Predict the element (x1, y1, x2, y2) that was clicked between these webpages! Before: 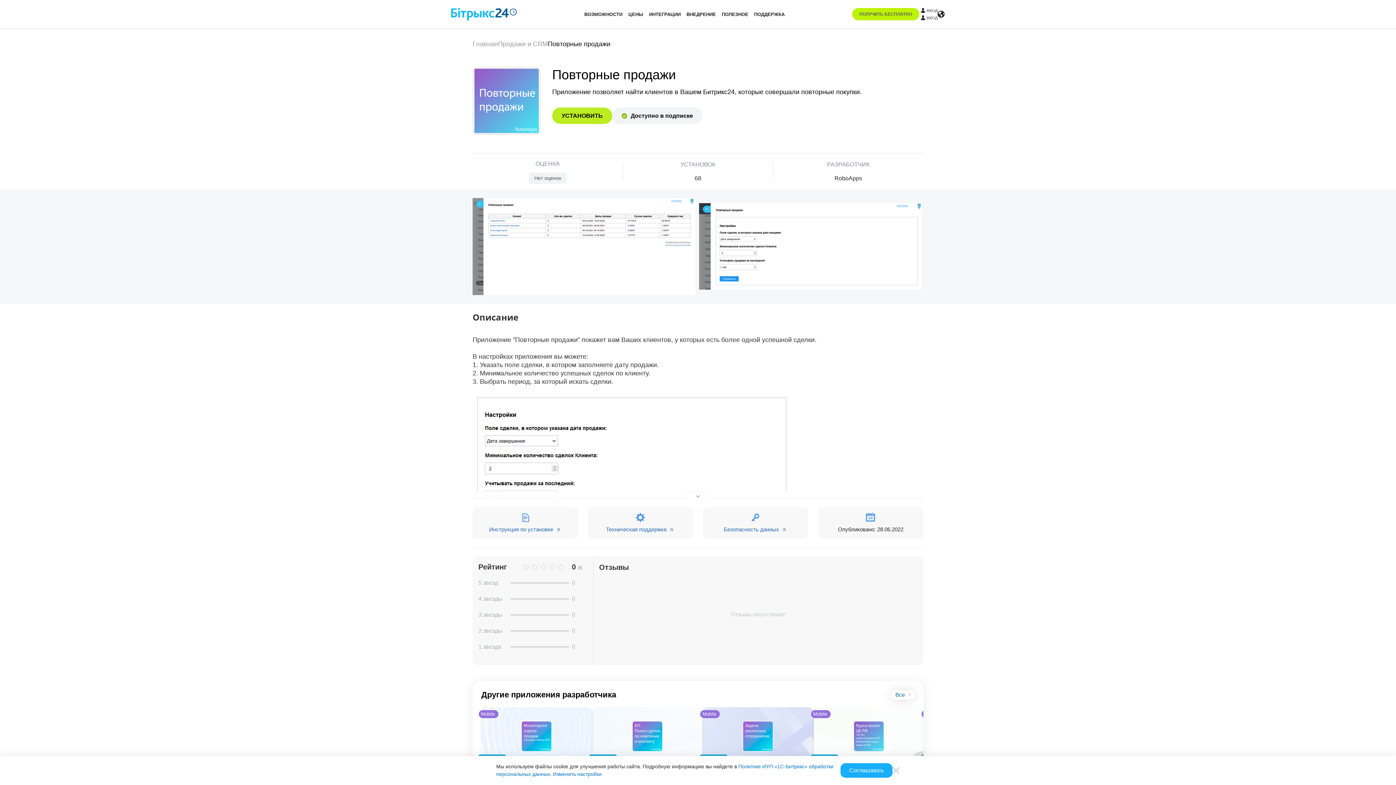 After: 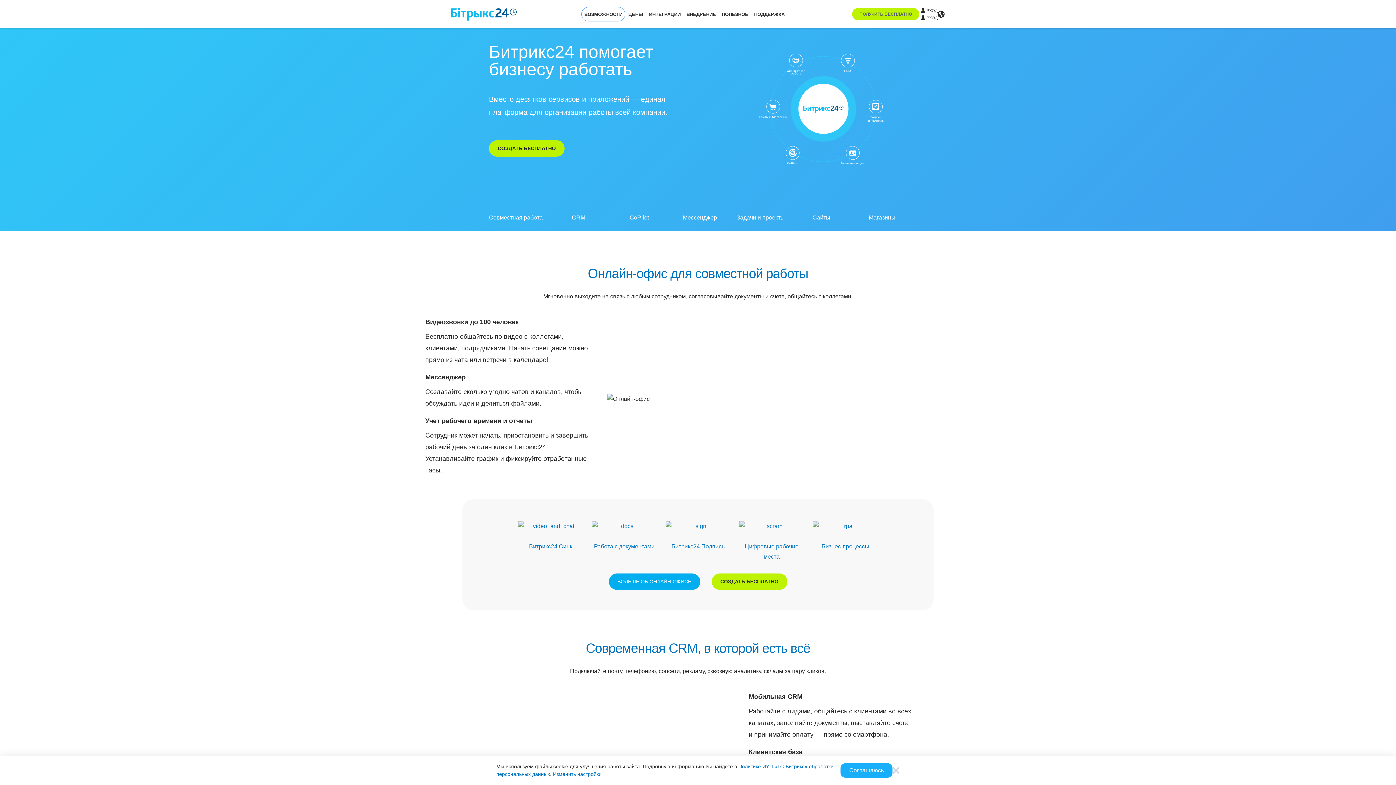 Action: label: ВОЗМОЖНОСТИ bbox: (581, 7, 625, 21)